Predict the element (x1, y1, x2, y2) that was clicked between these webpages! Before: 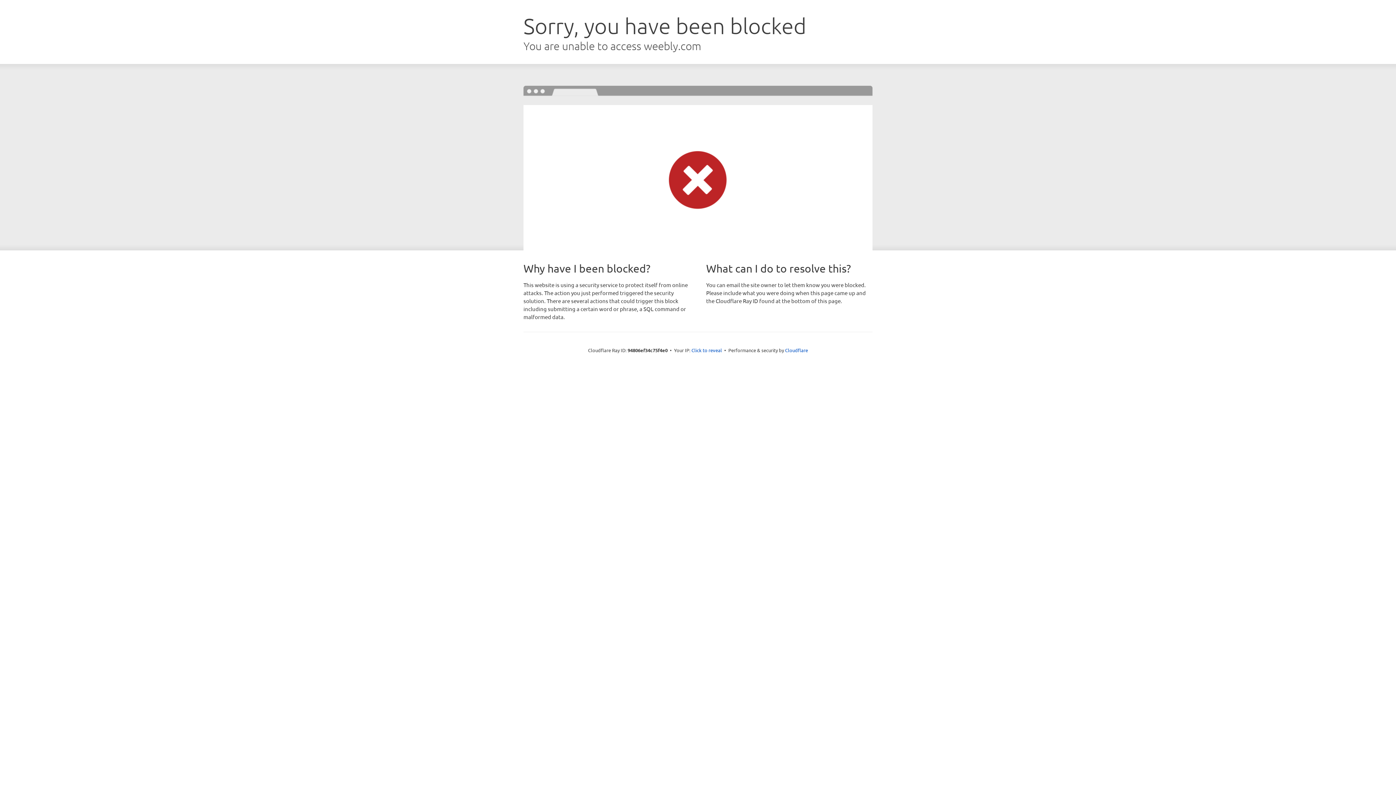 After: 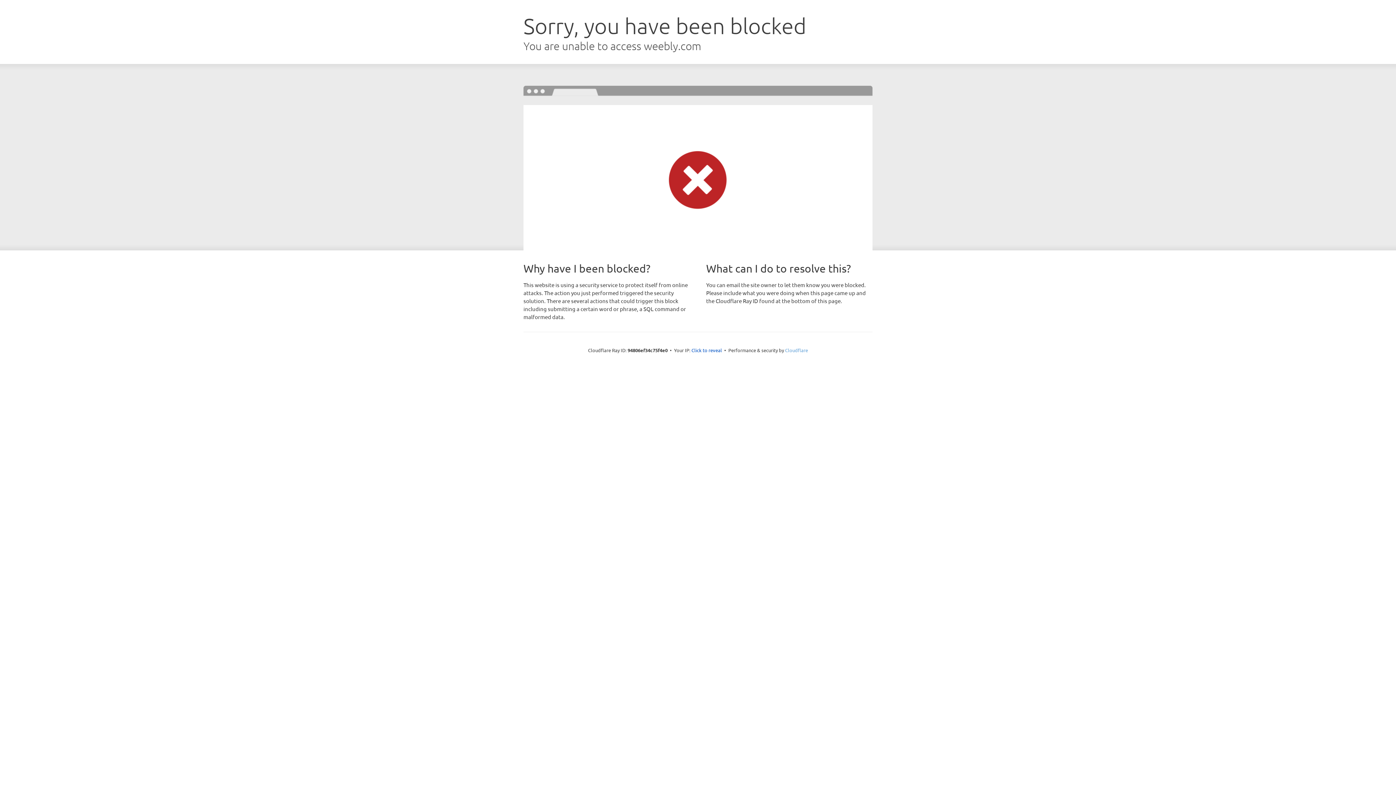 Action: bbox: (785, 347, 808, 353) label: Cloudflare